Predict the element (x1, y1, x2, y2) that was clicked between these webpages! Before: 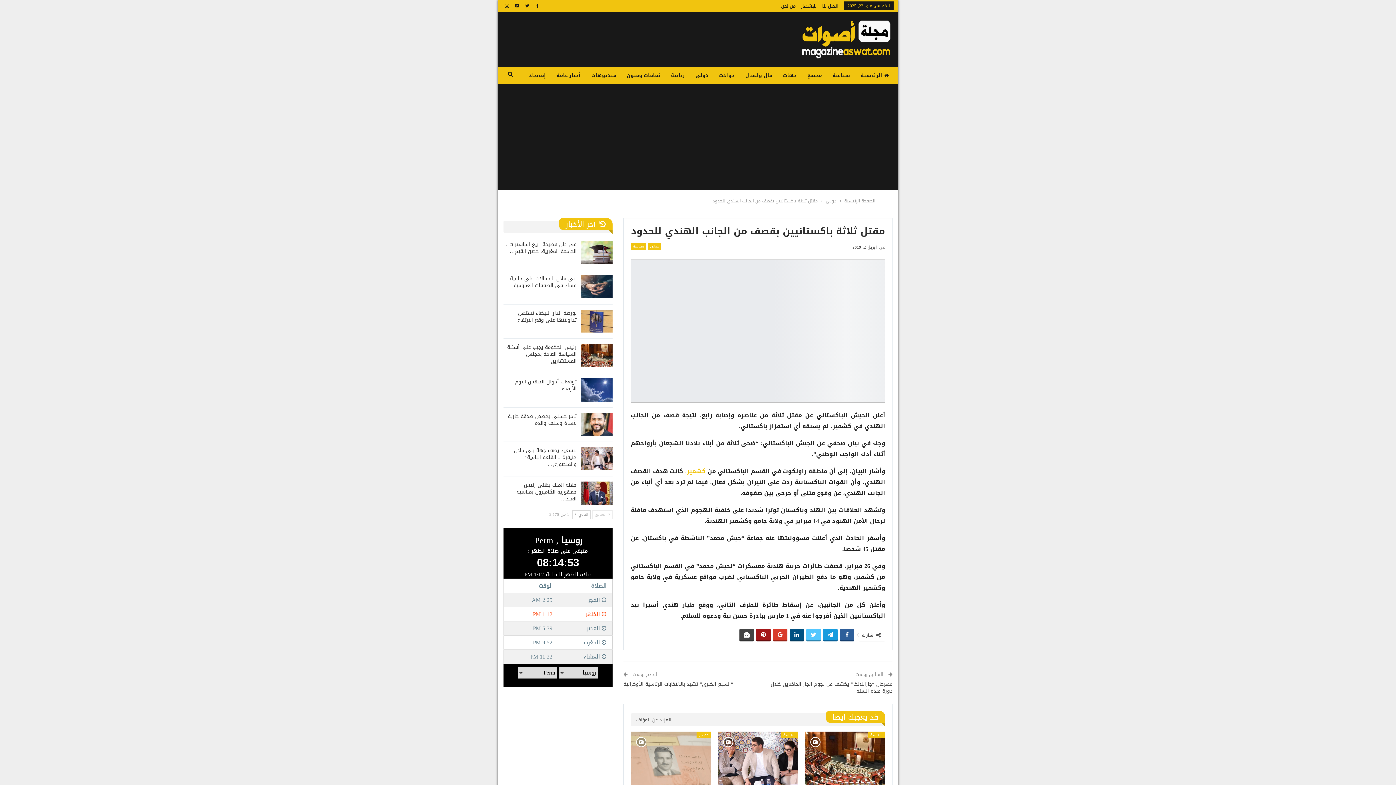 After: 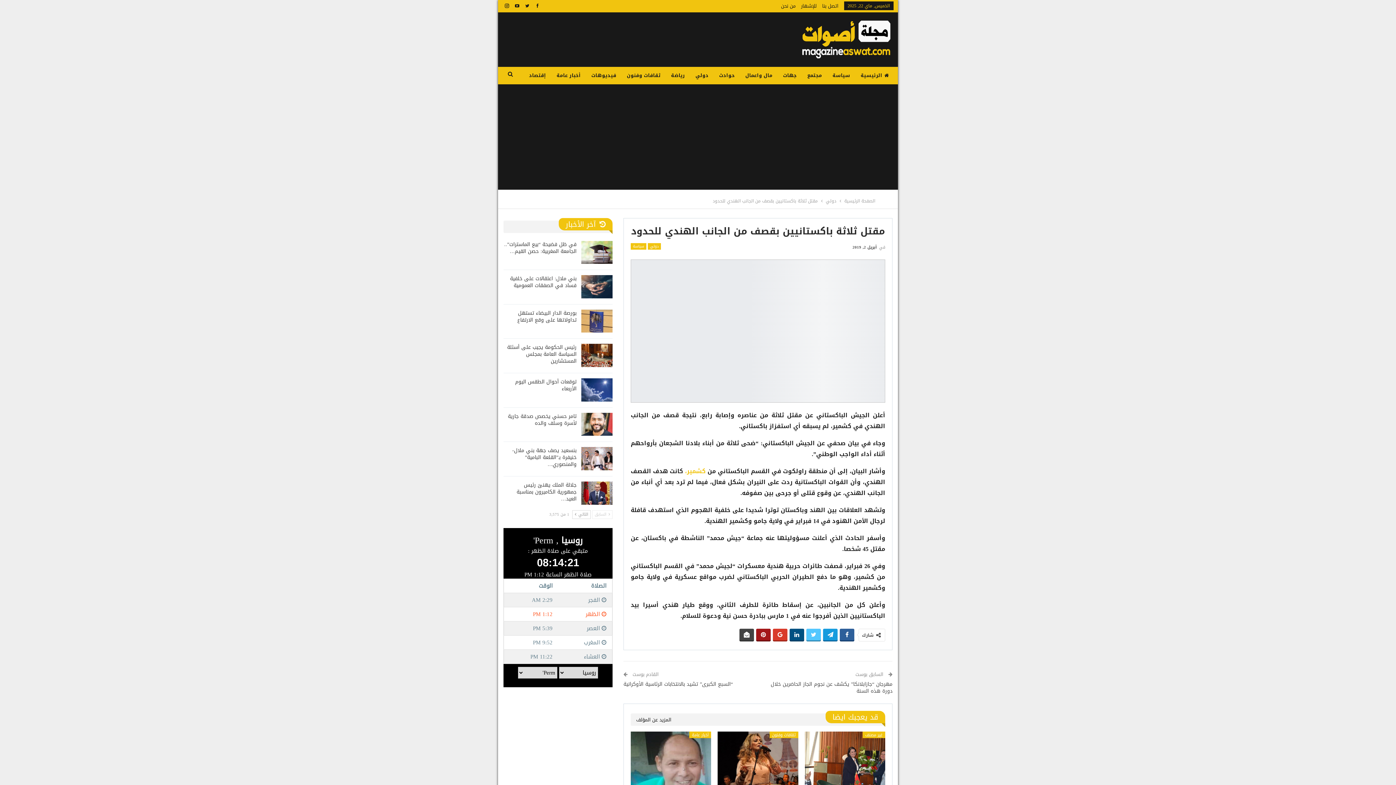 Action: bbox: (636, 713, 677, 726) label: المزيد عن المؤلف